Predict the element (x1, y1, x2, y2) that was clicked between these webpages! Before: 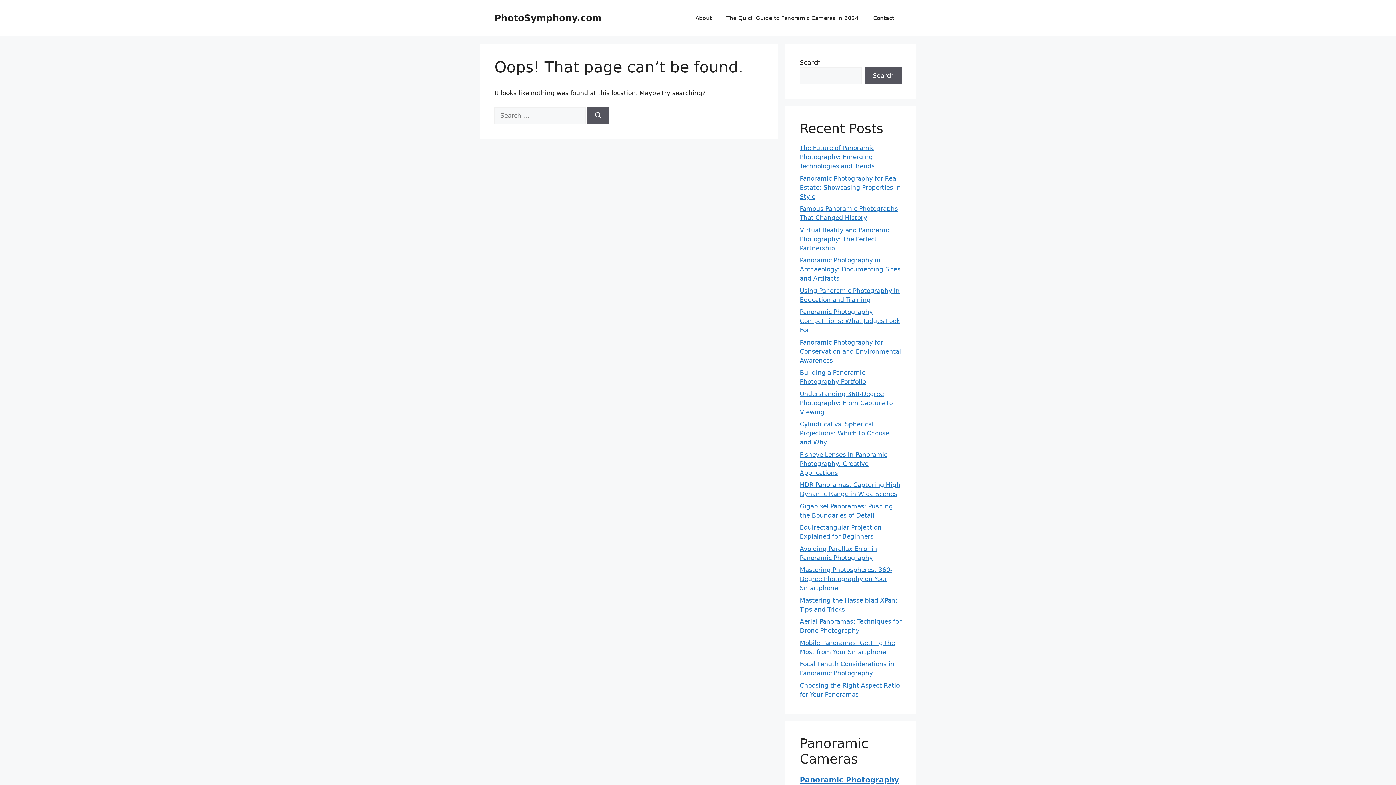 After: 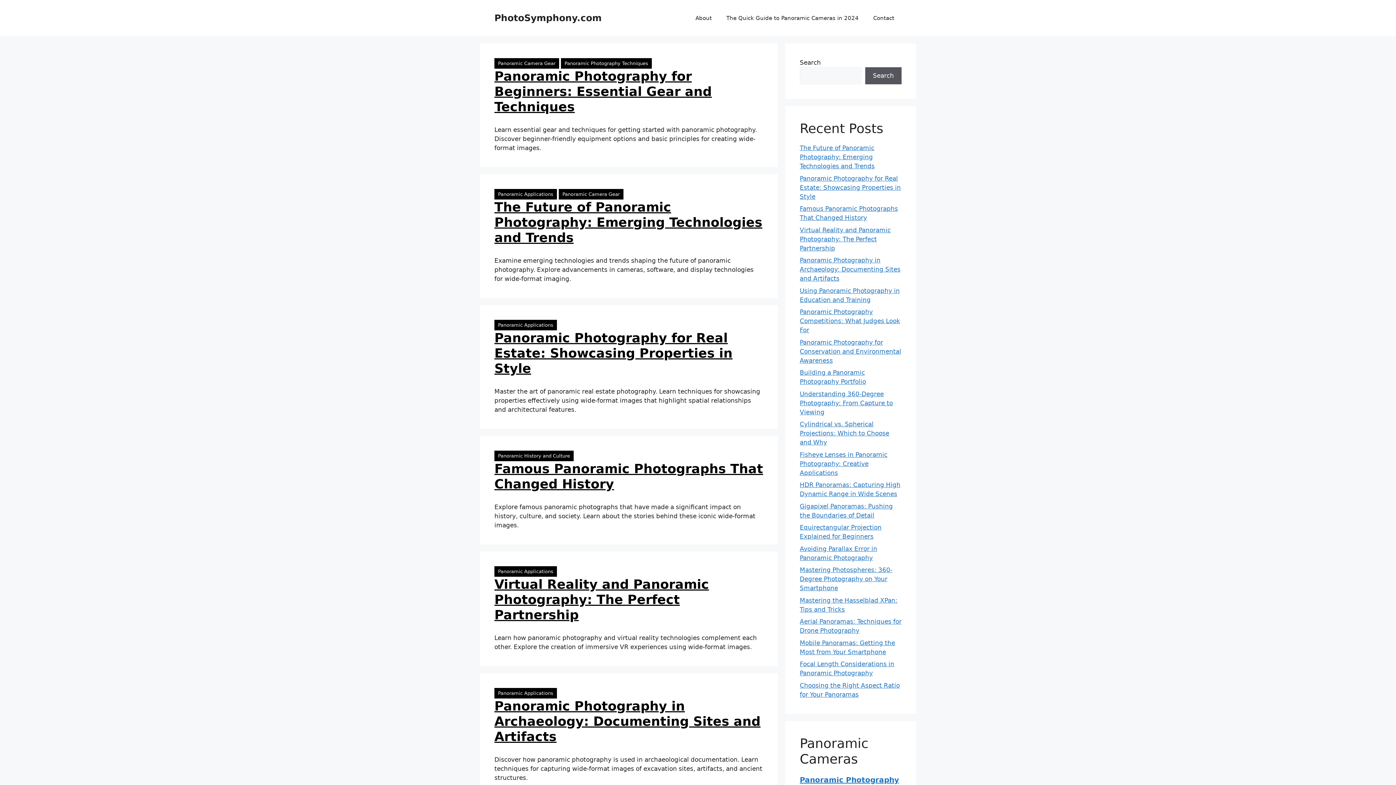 Action: bbox: (494, 12, 601, 23) label: PhotoSymphony.com